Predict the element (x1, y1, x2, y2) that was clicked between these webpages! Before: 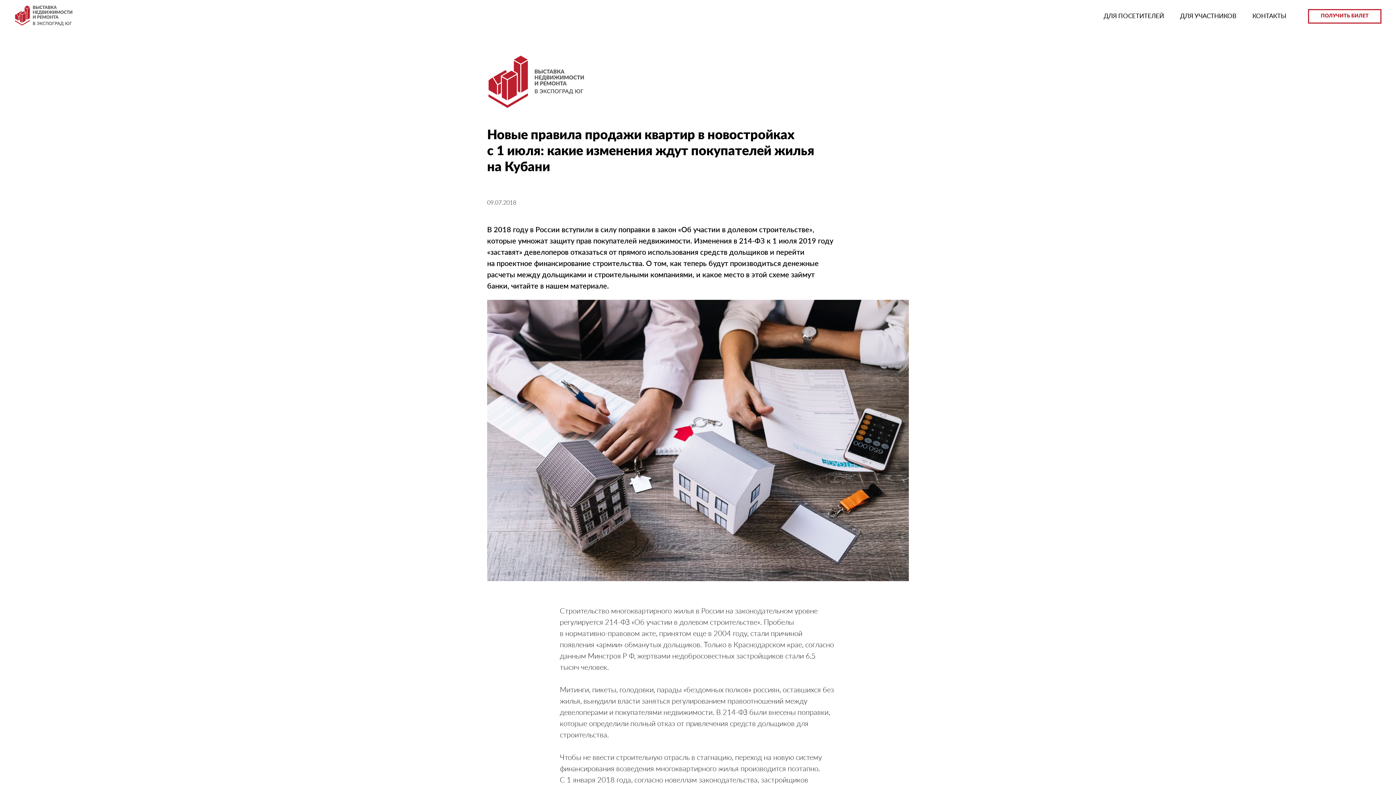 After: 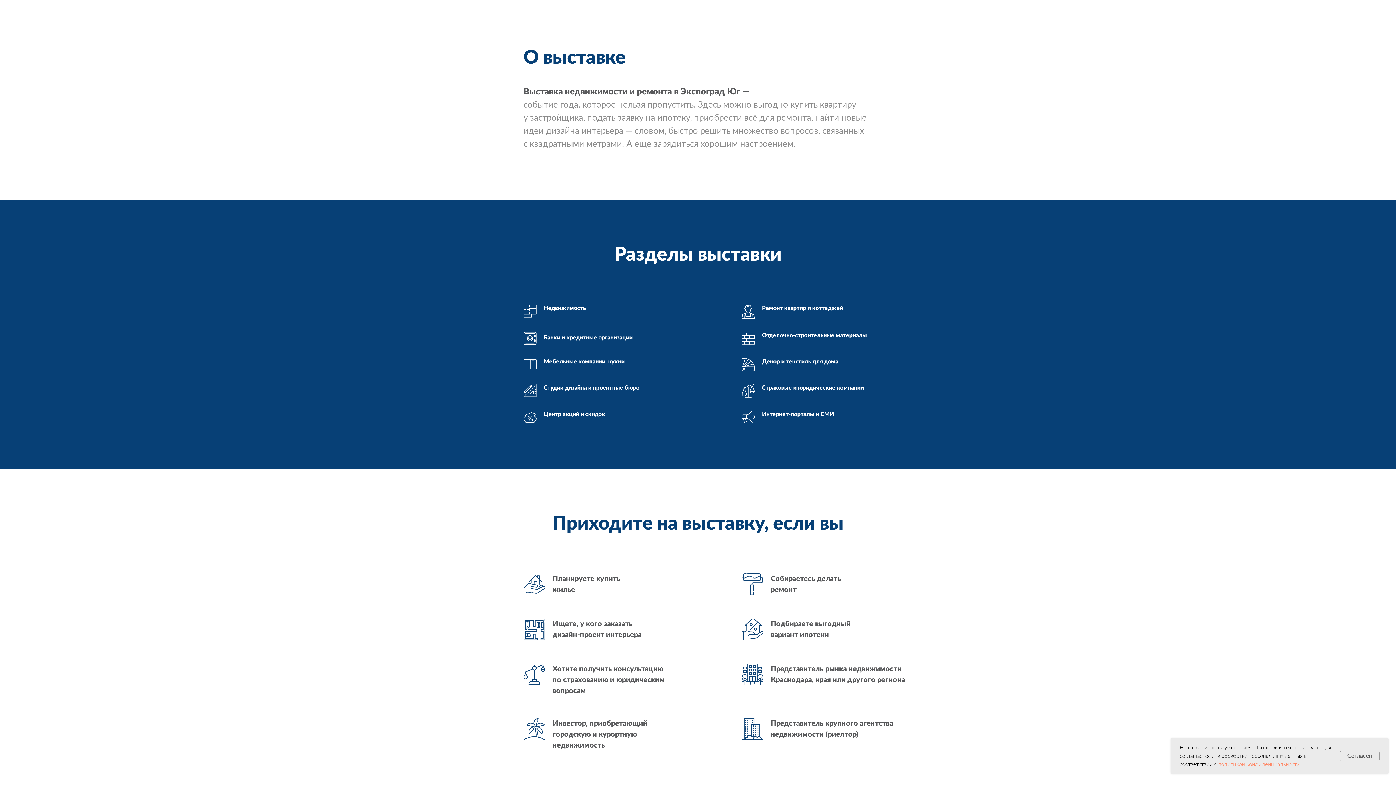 Action: bbox: (14, 5, 83, 25)